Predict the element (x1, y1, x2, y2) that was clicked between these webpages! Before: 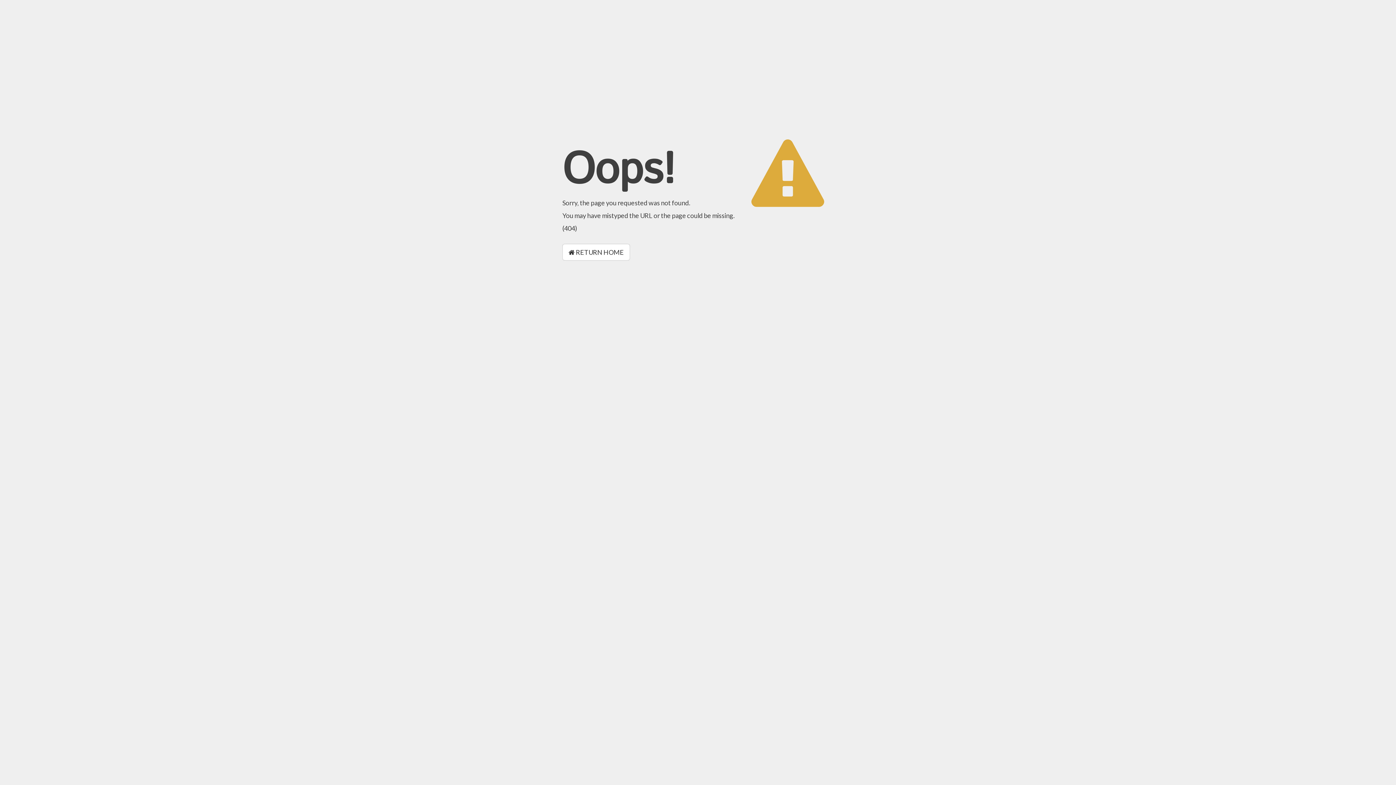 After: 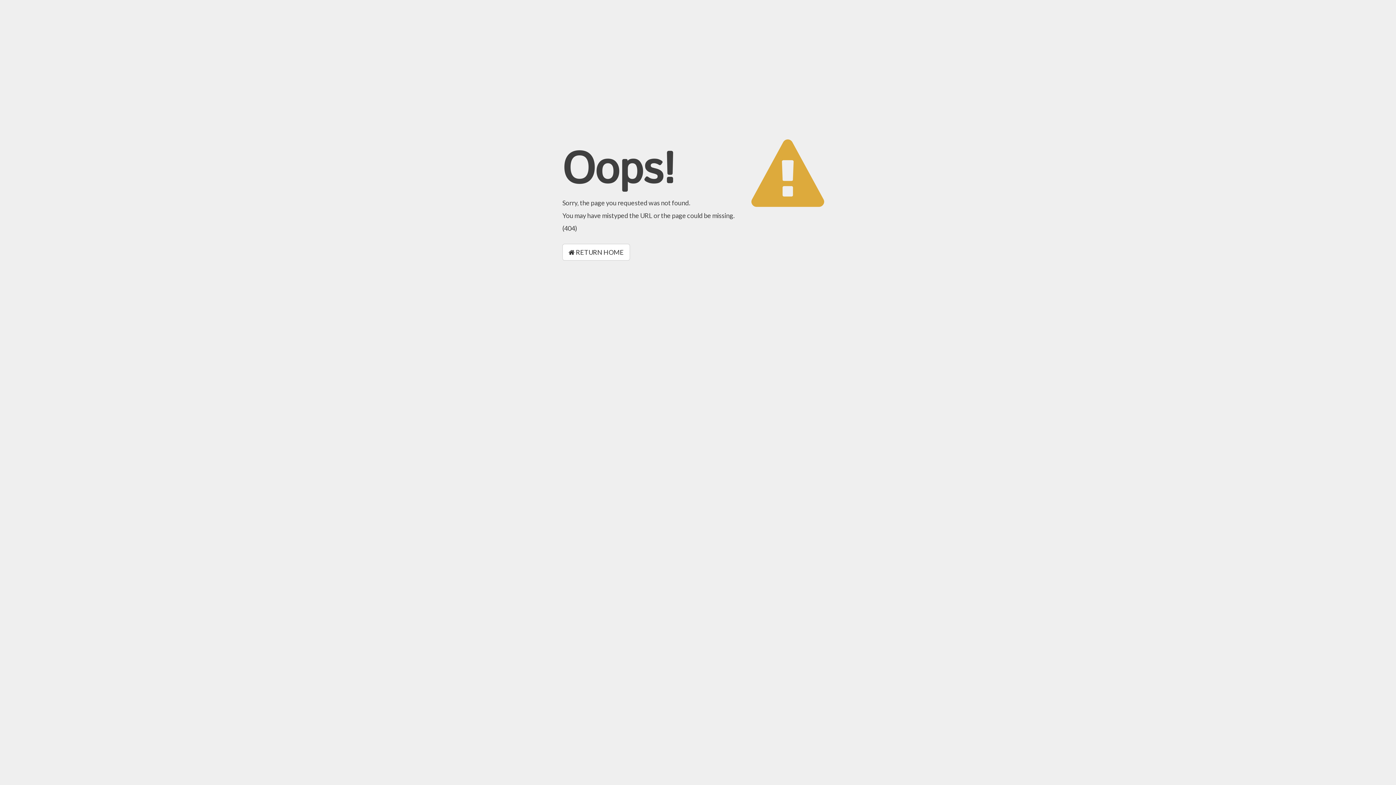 Action: bbox: (562, 244, 630, 260) label:  RETURN HOME